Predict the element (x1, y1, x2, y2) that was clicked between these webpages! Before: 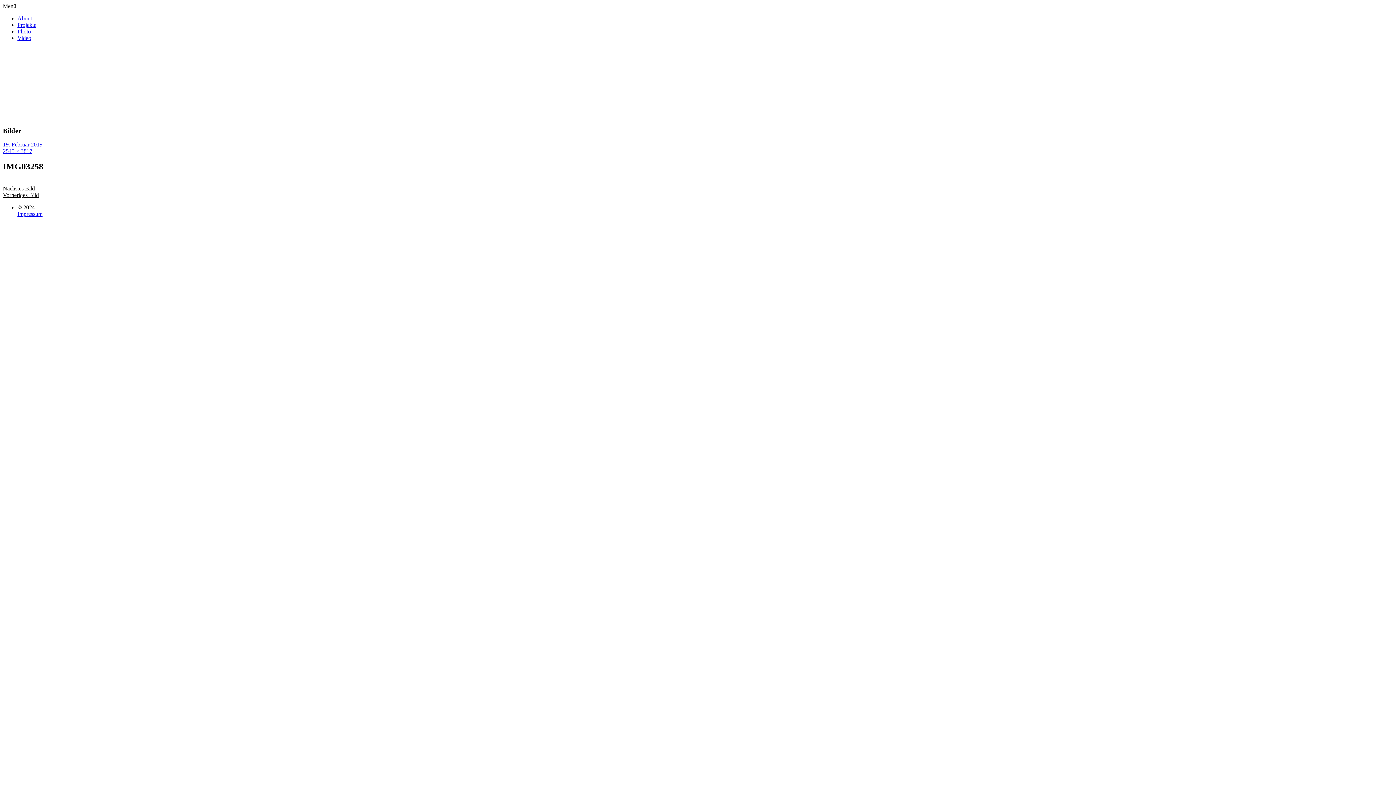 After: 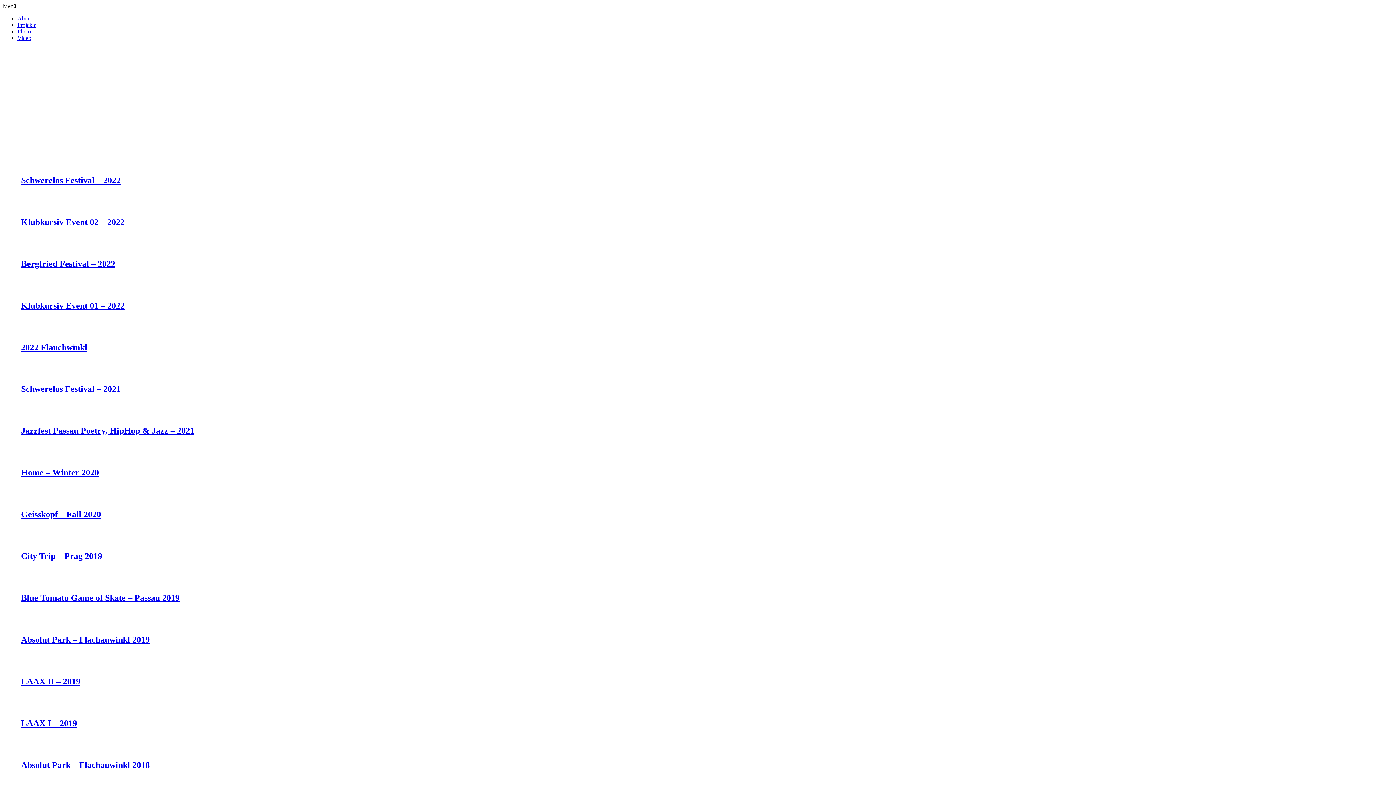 Action: label: Projekte bbox: (17, 21, 36, 28)